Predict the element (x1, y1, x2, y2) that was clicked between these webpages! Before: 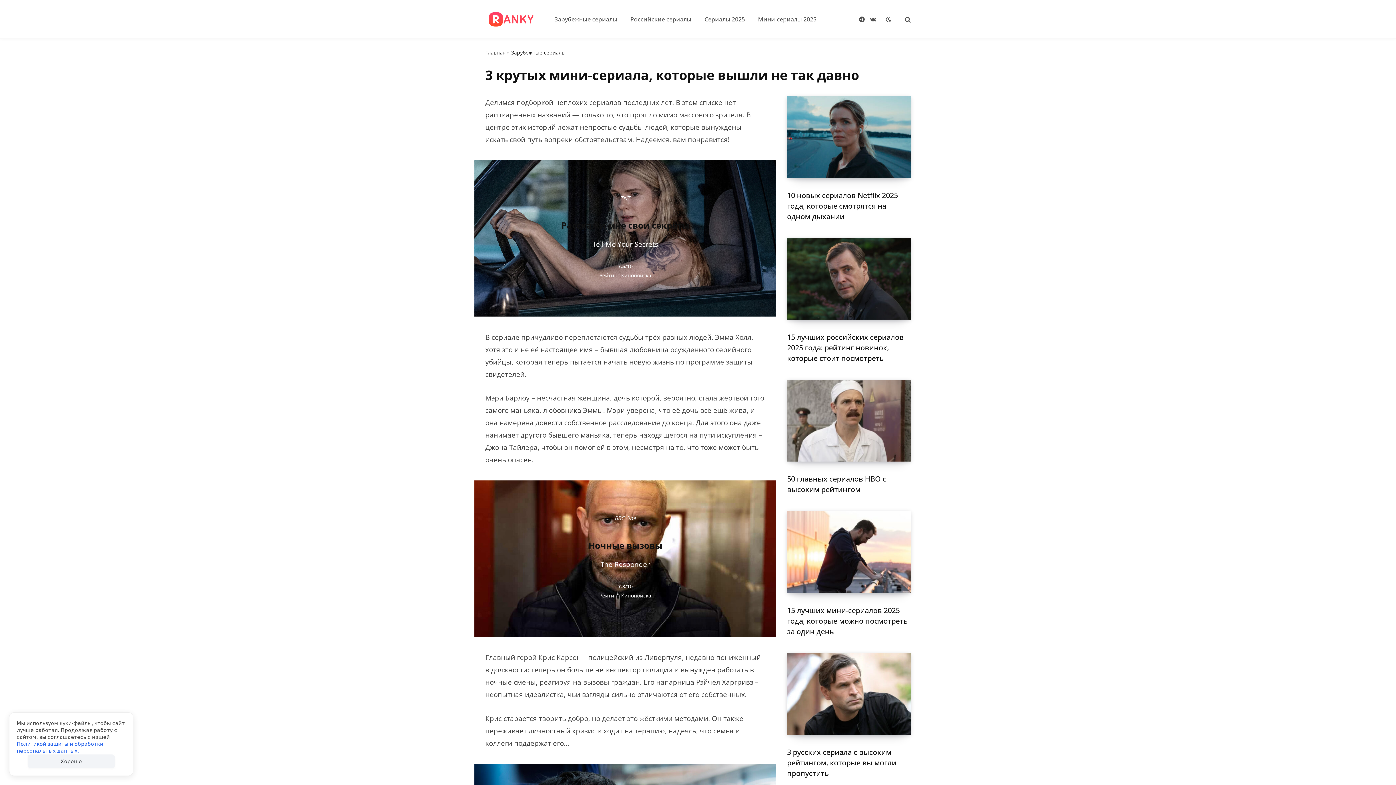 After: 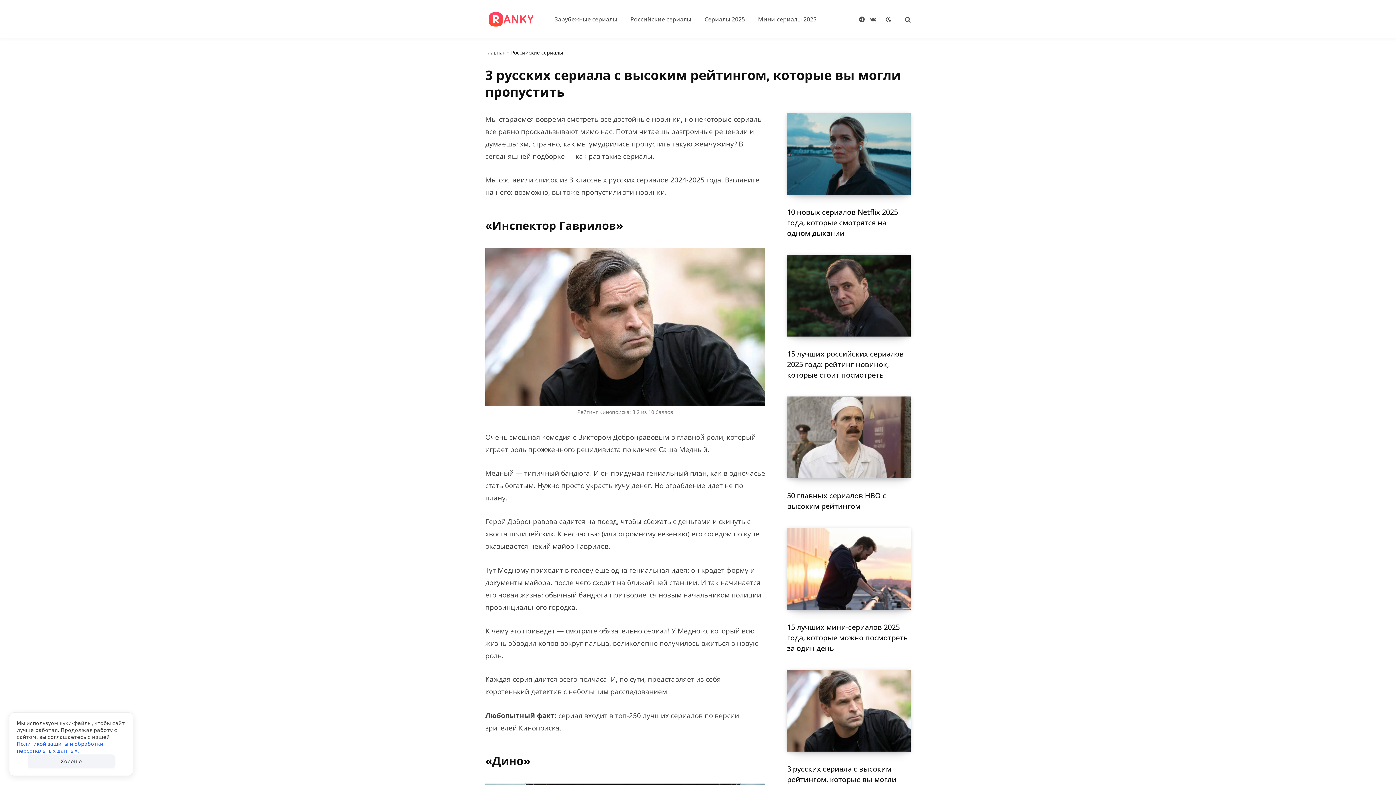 Action: label: 3 русских сериала с высоким рейтингом, которые вы могли пропустить bbox: (787, 747, 896, 778)